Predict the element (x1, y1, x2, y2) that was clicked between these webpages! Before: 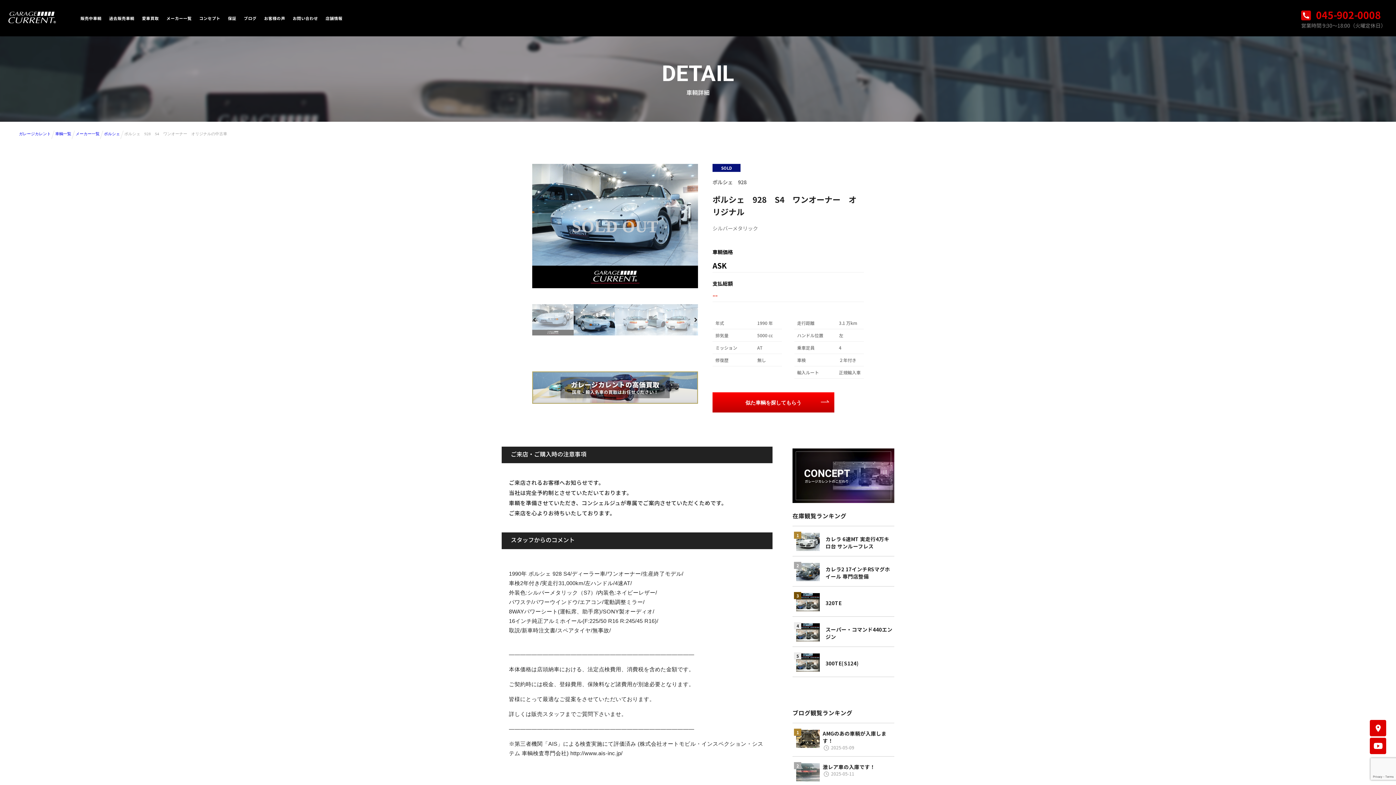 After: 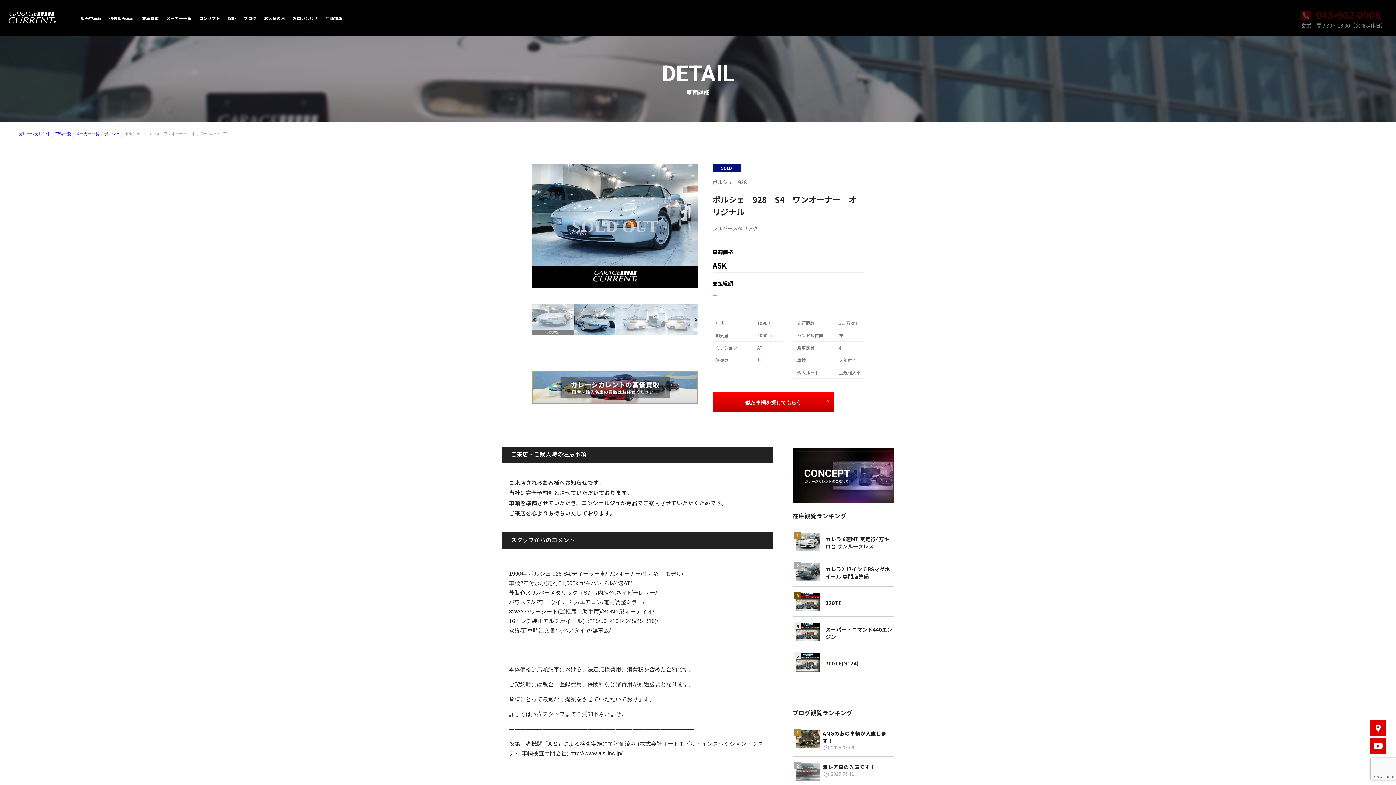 Action: bbox: (1301, 7, 1381, 21) label:  045-902-0008